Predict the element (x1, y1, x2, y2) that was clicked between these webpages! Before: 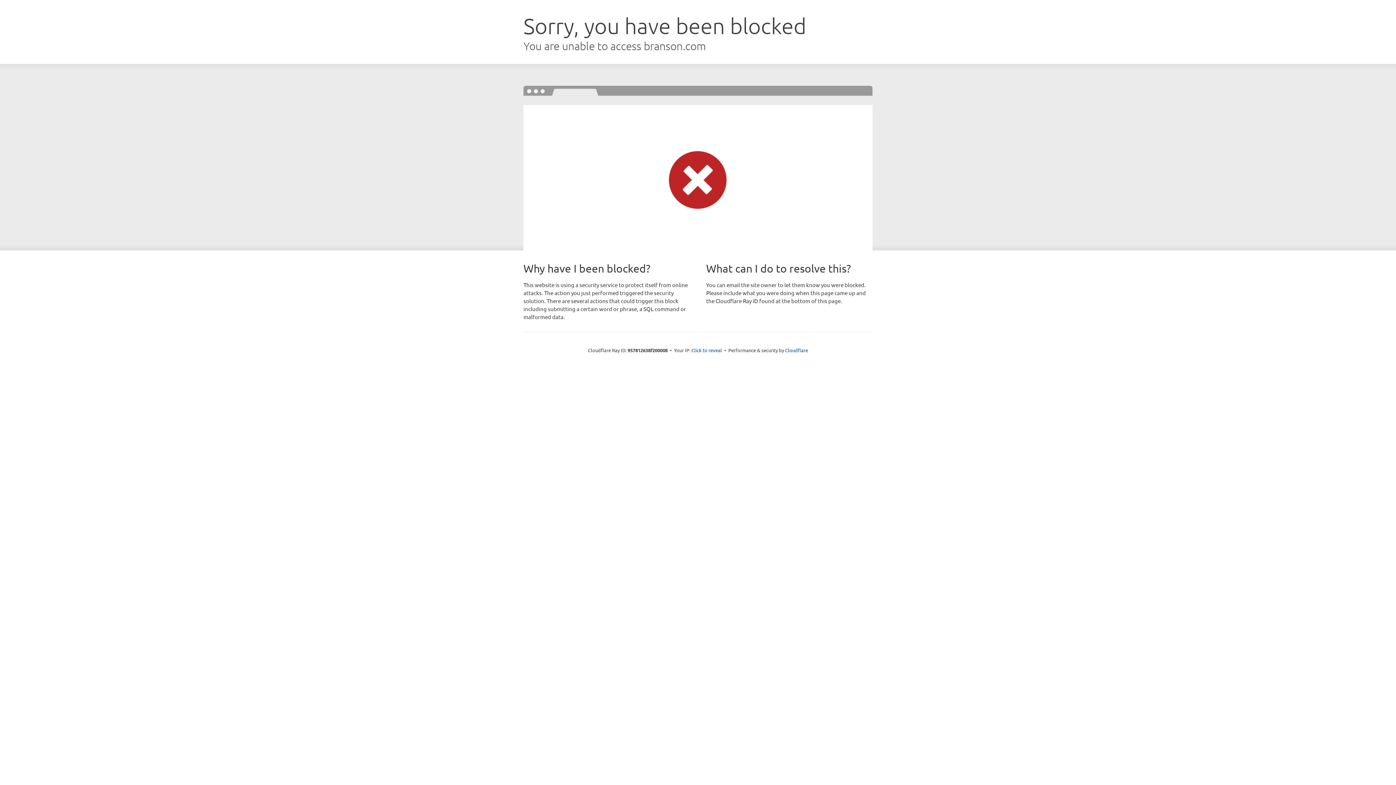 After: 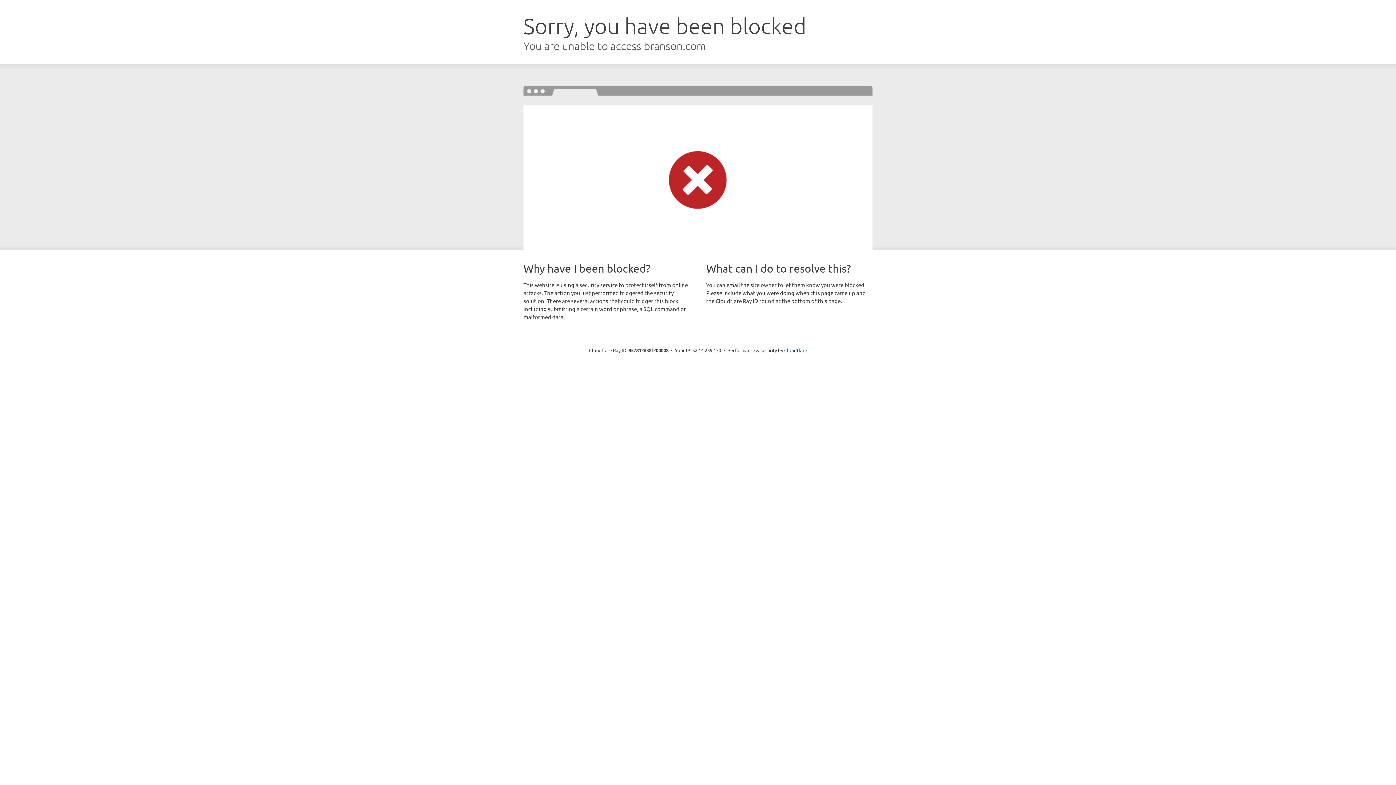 Action: label: Click to reveal bbox: (691, 346, 722, 353)